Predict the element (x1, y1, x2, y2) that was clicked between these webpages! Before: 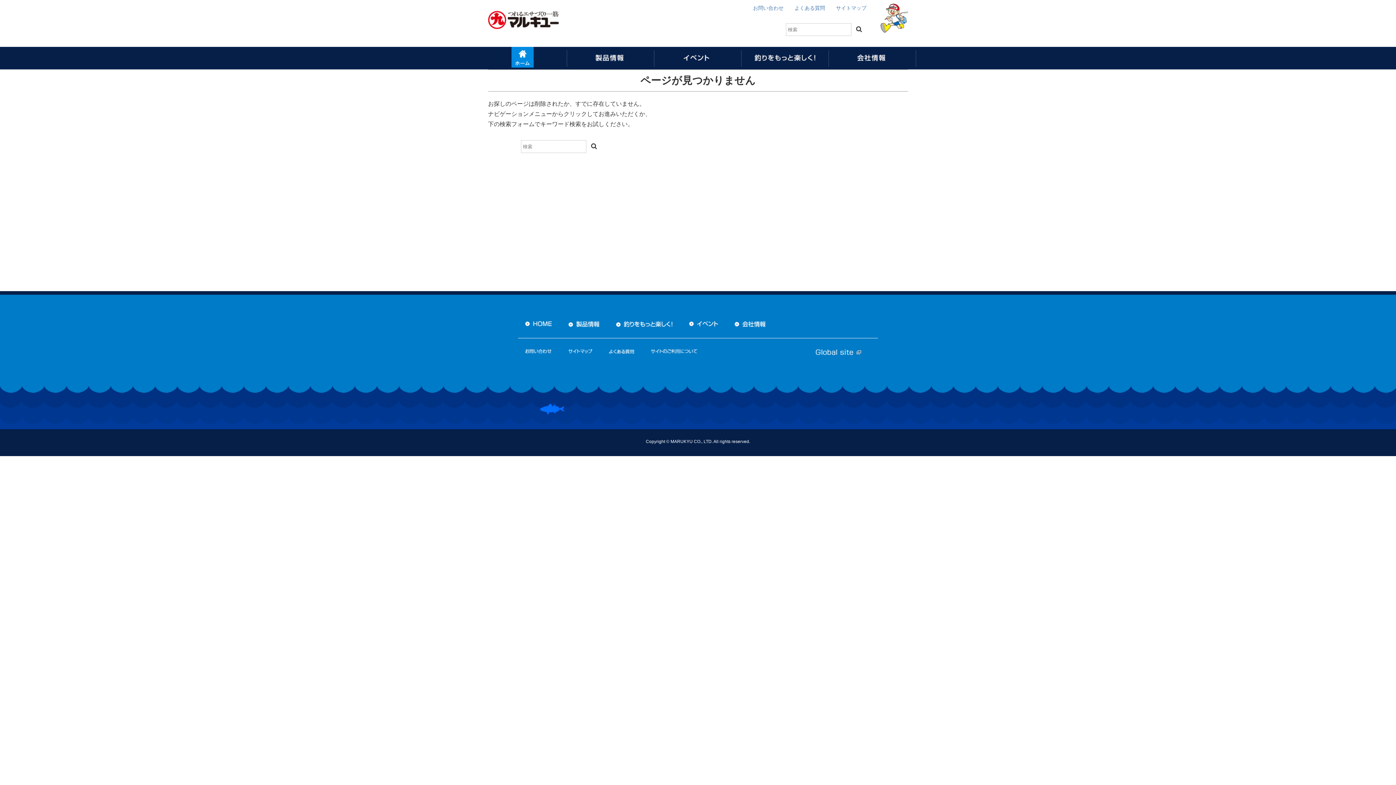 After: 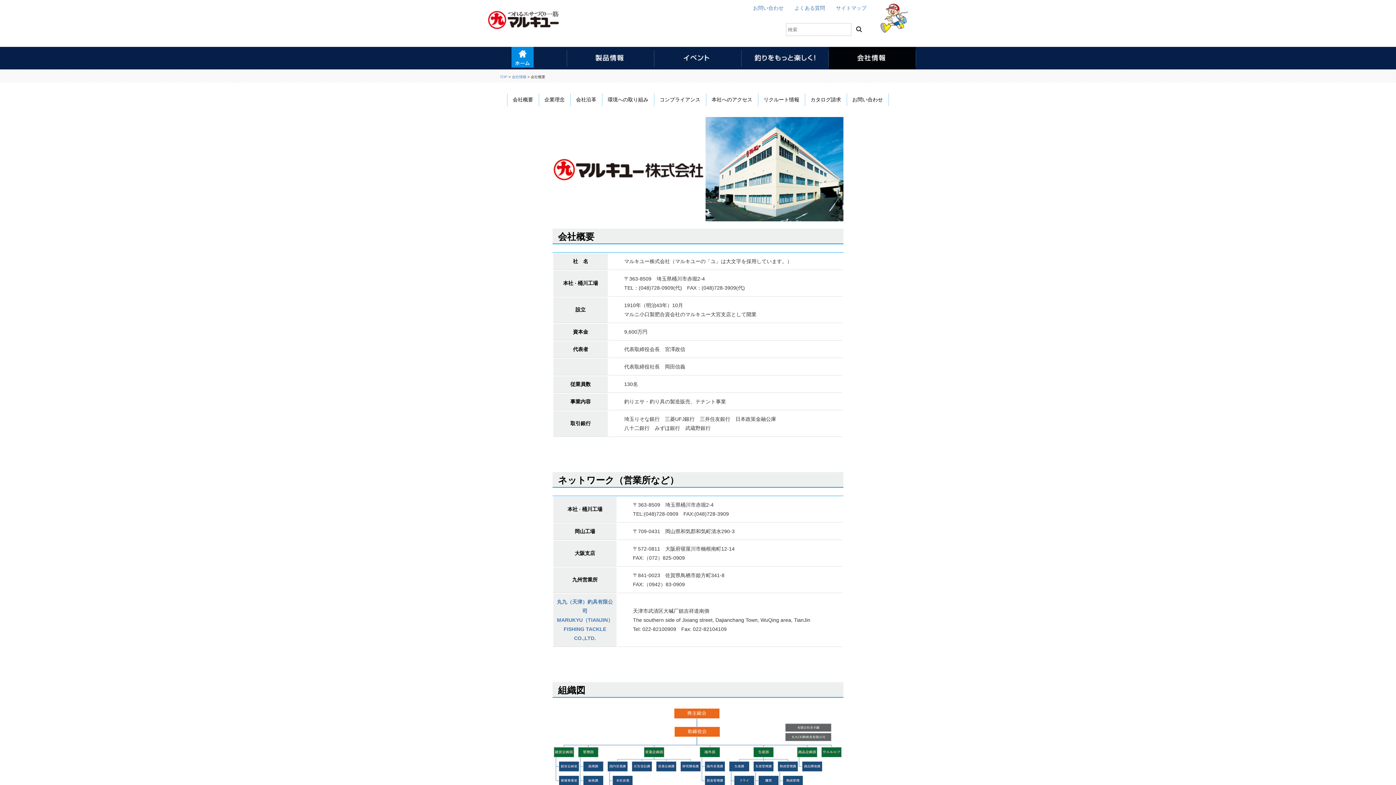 Action: bbox: (734, 323, 765, 329)